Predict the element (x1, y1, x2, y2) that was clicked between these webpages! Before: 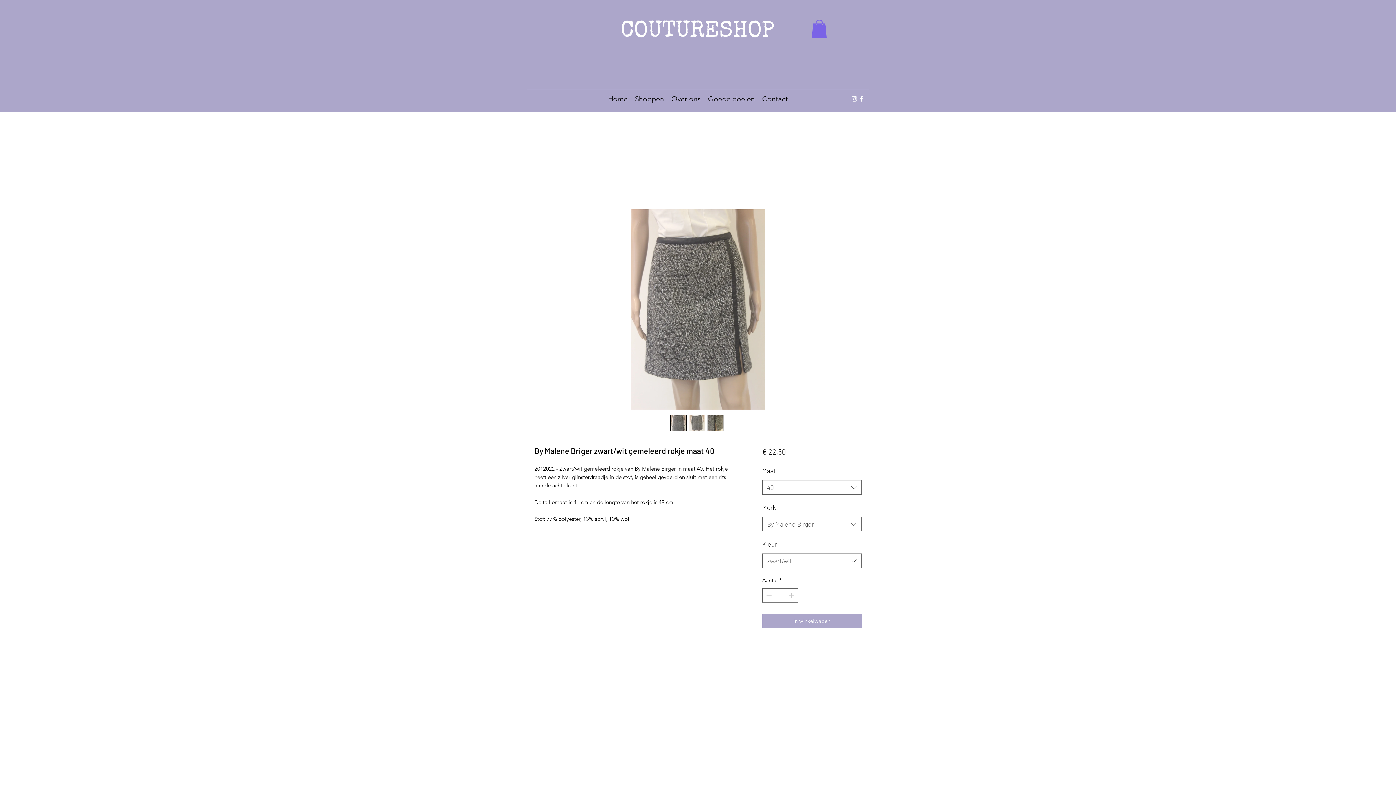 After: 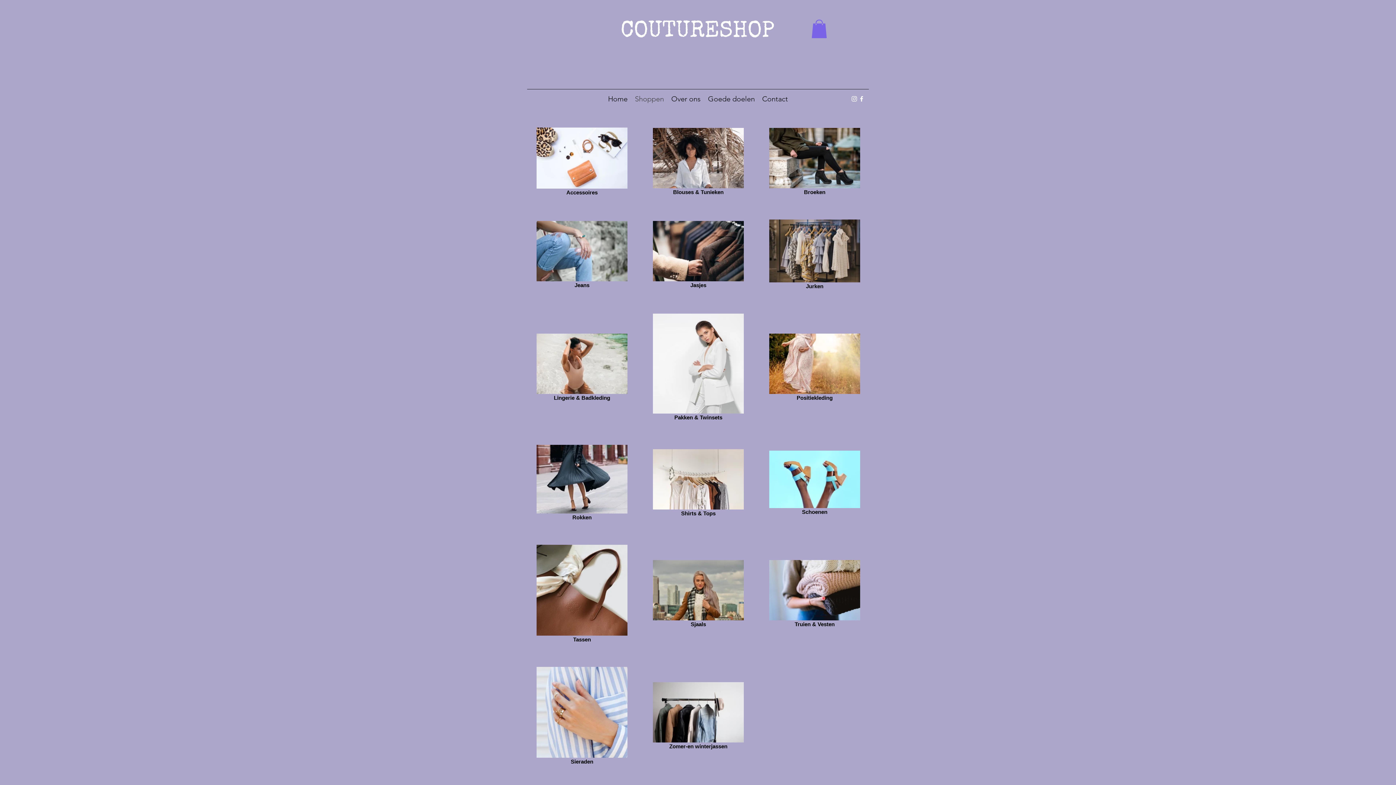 Action: bbox: (631, 93, 667, 104) label: Shoppen